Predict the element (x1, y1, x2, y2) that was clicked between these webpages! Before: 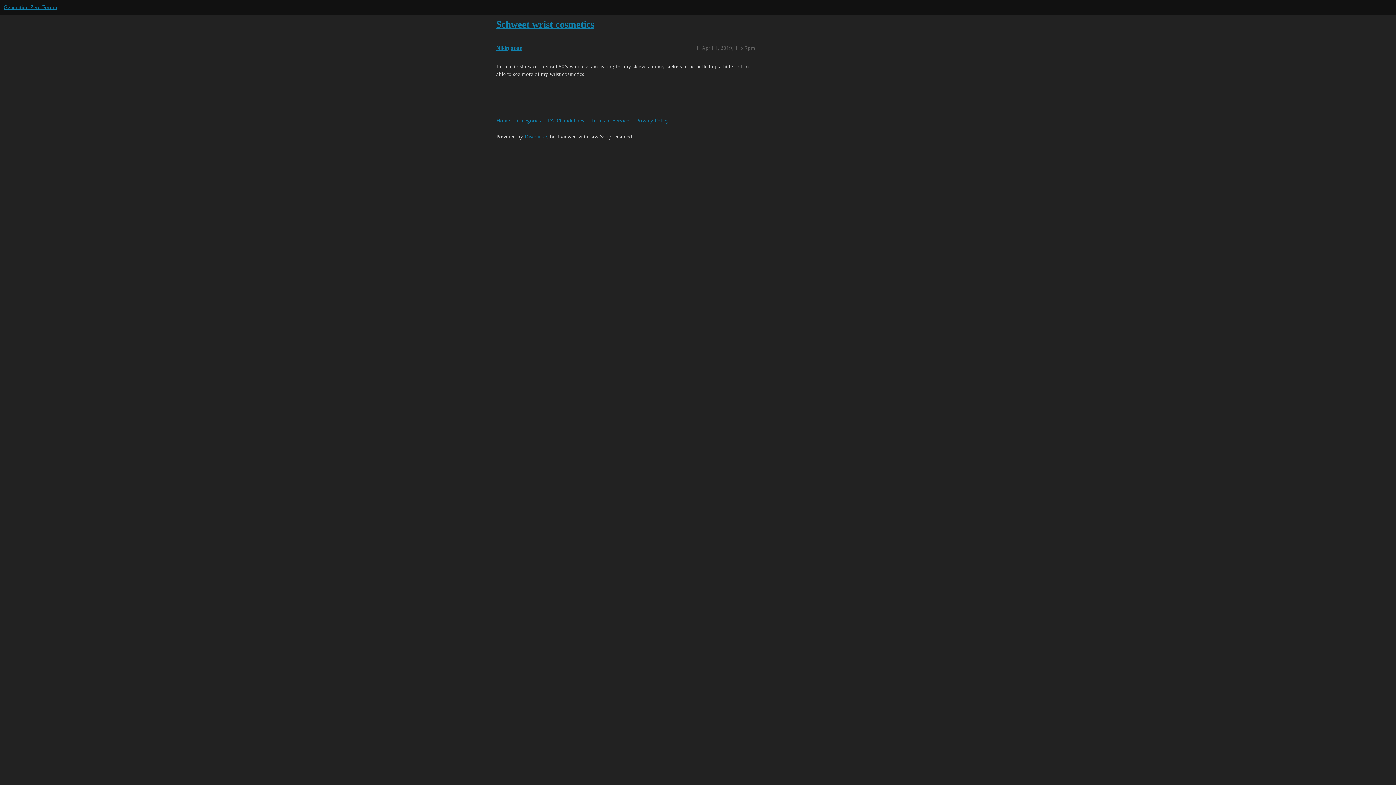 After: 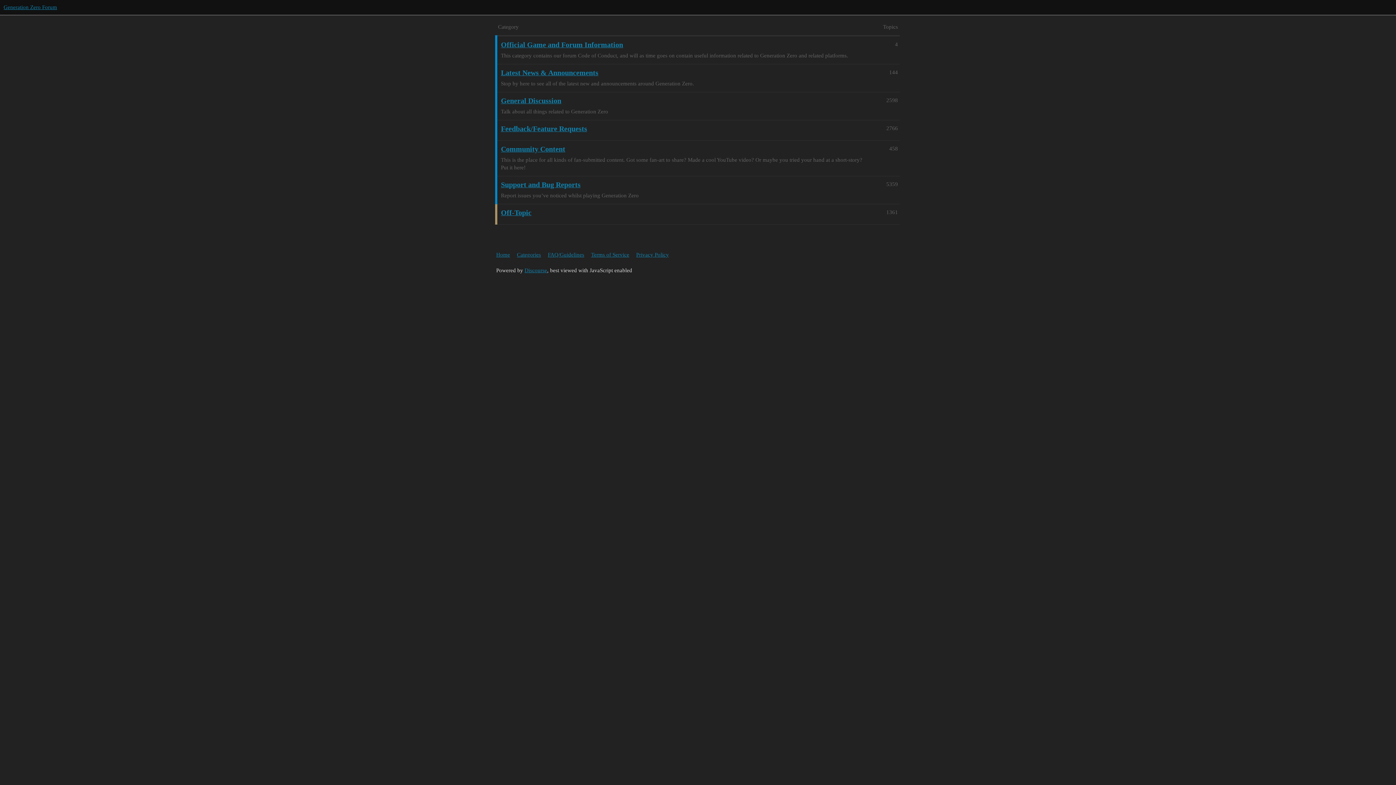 Action: label: Categories bbox: (517, 114, 546, 127)